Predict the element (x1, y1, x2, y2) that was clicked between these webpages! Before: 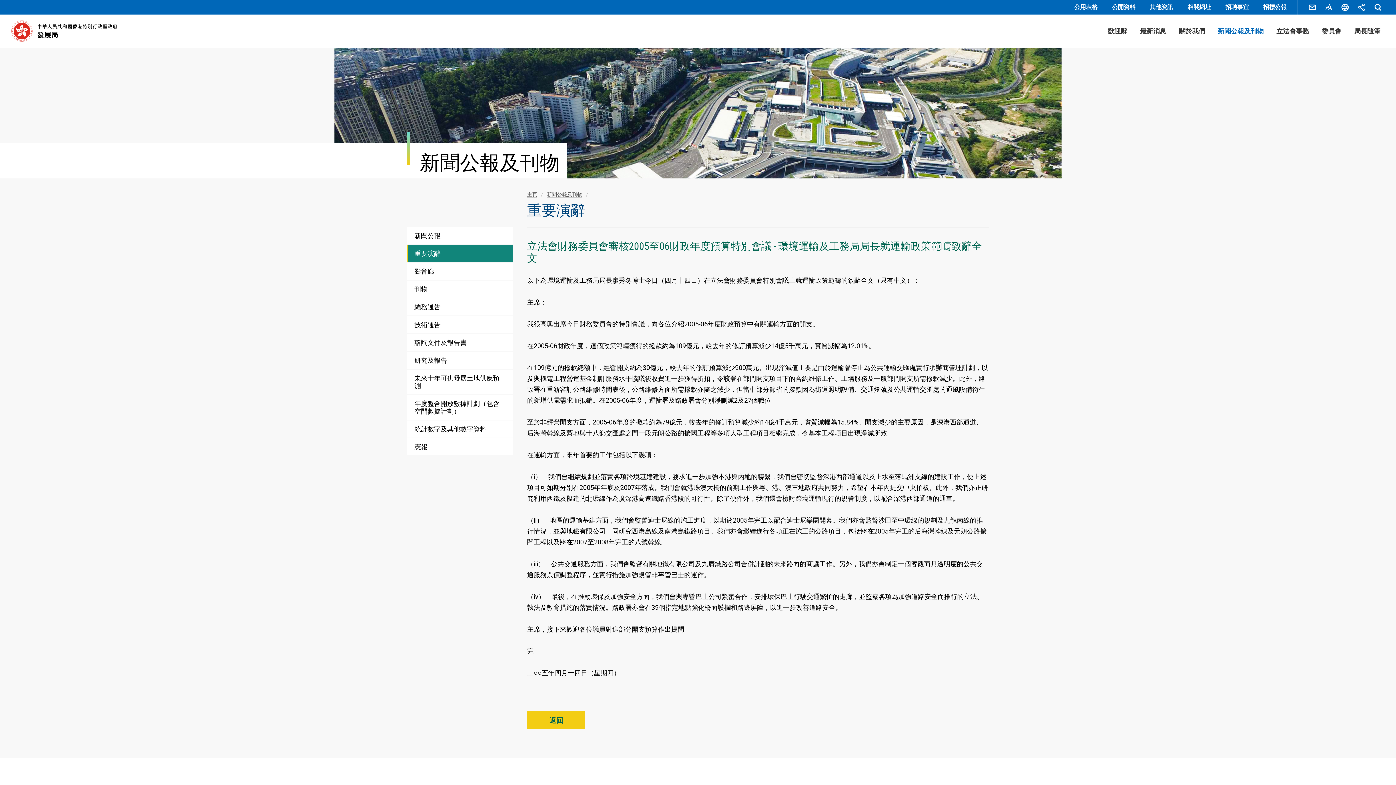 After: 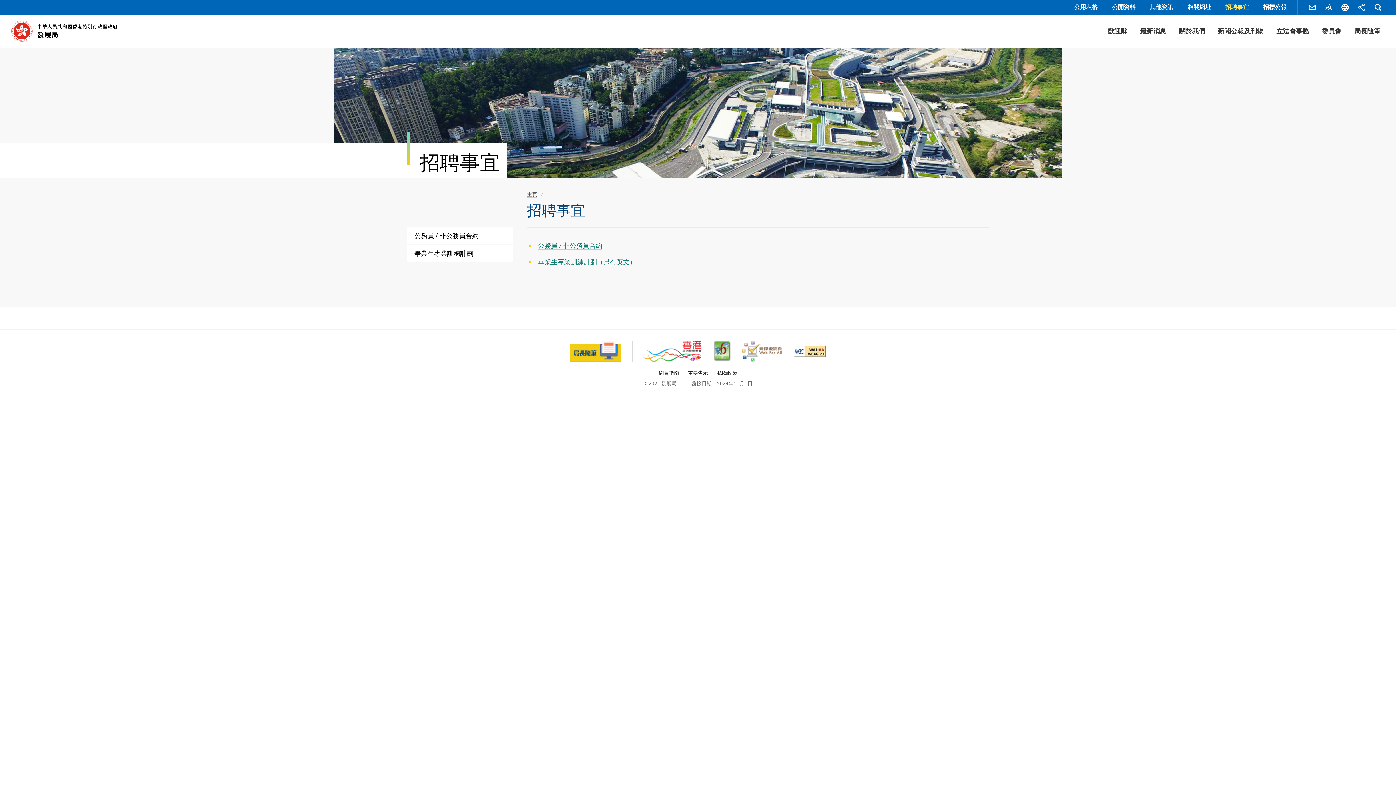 Action: bbox: (1225, 0, 1249, 14) label: 招聘事宜